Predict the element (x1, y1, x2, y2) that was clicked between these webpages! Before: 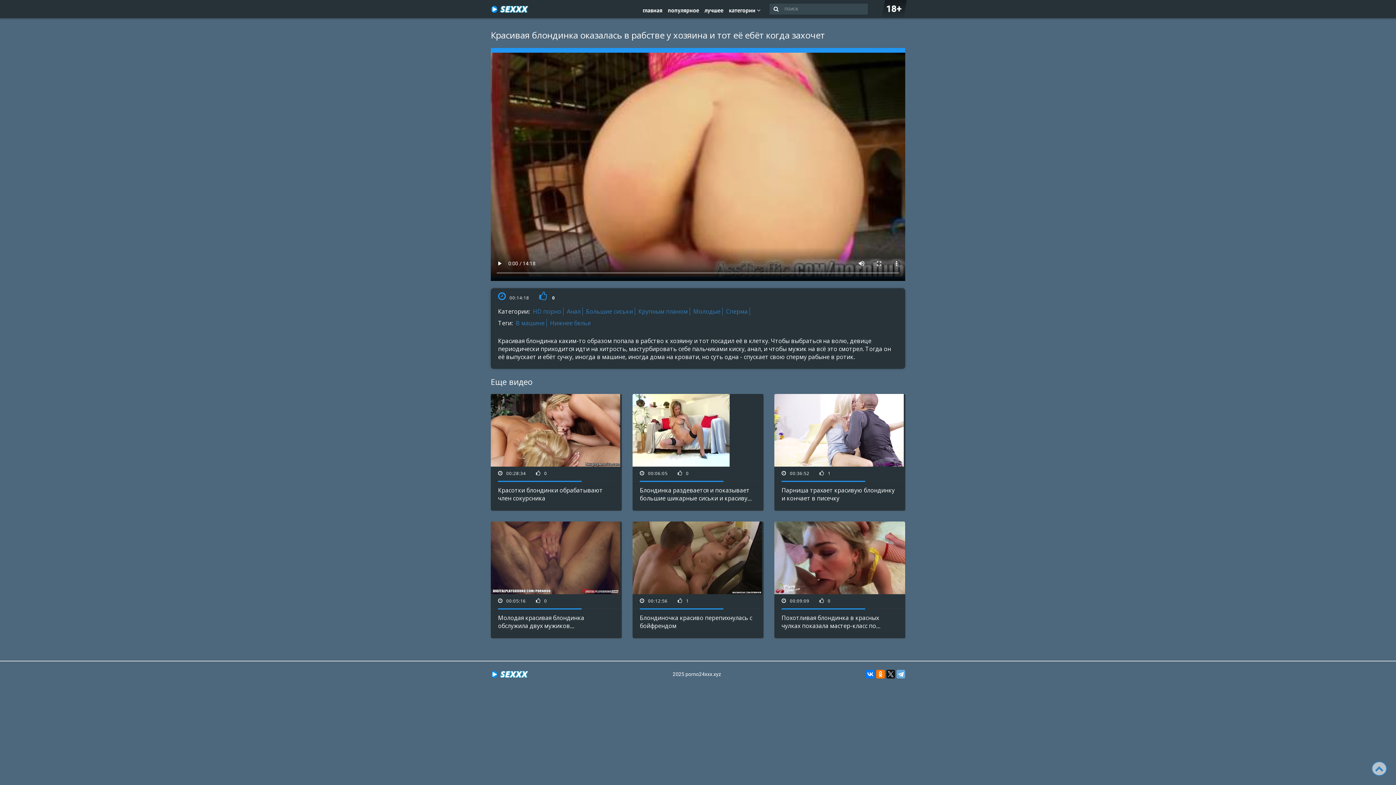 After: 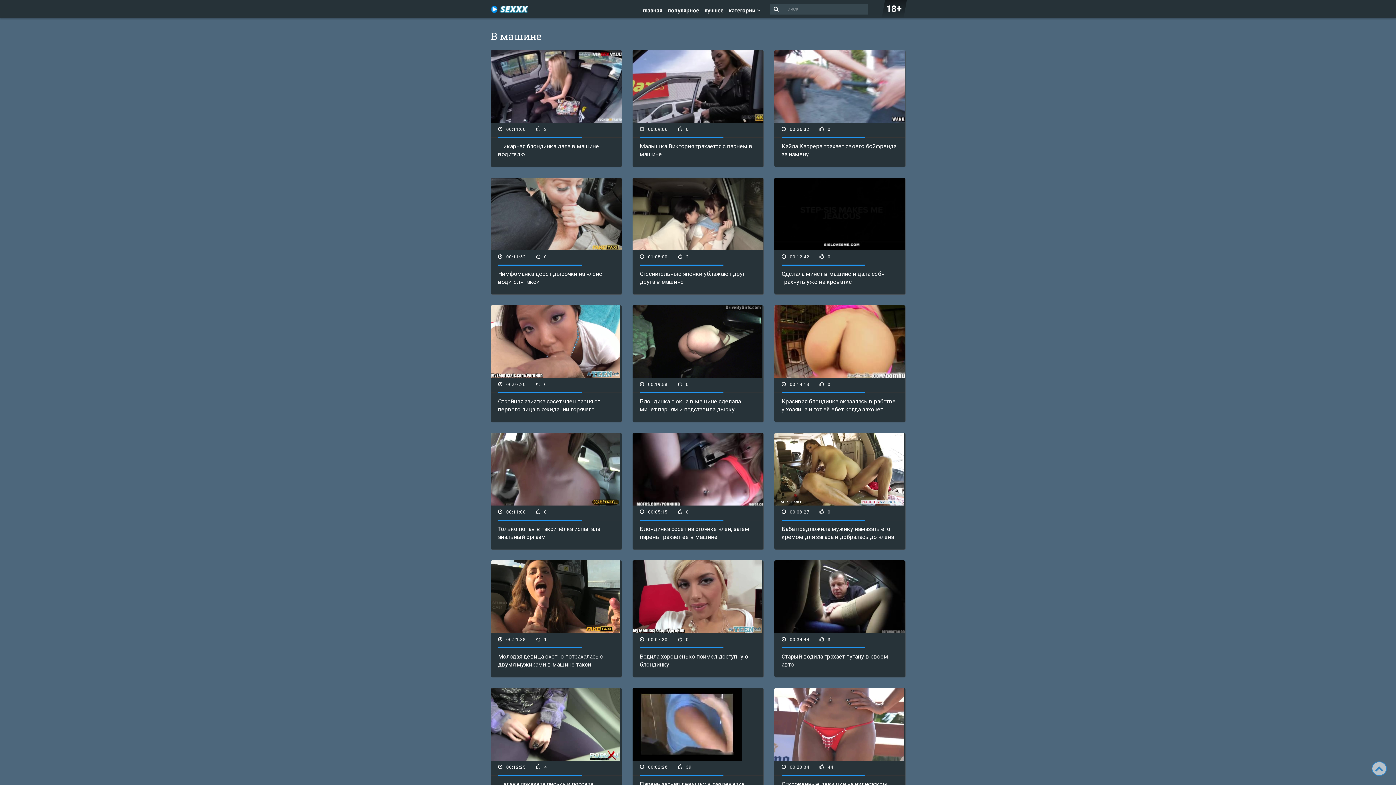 Action: bbox: (514, 319, 546, 327) label: В машине